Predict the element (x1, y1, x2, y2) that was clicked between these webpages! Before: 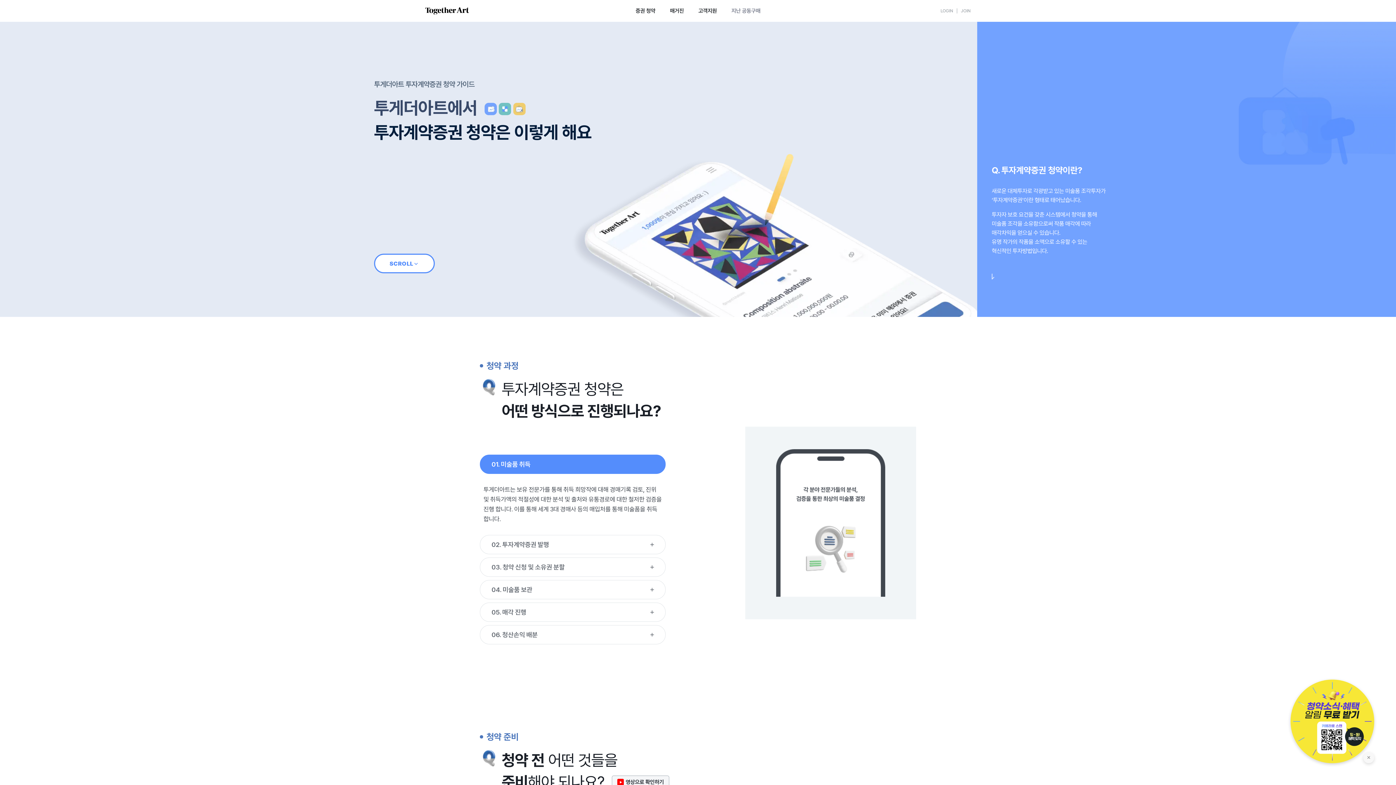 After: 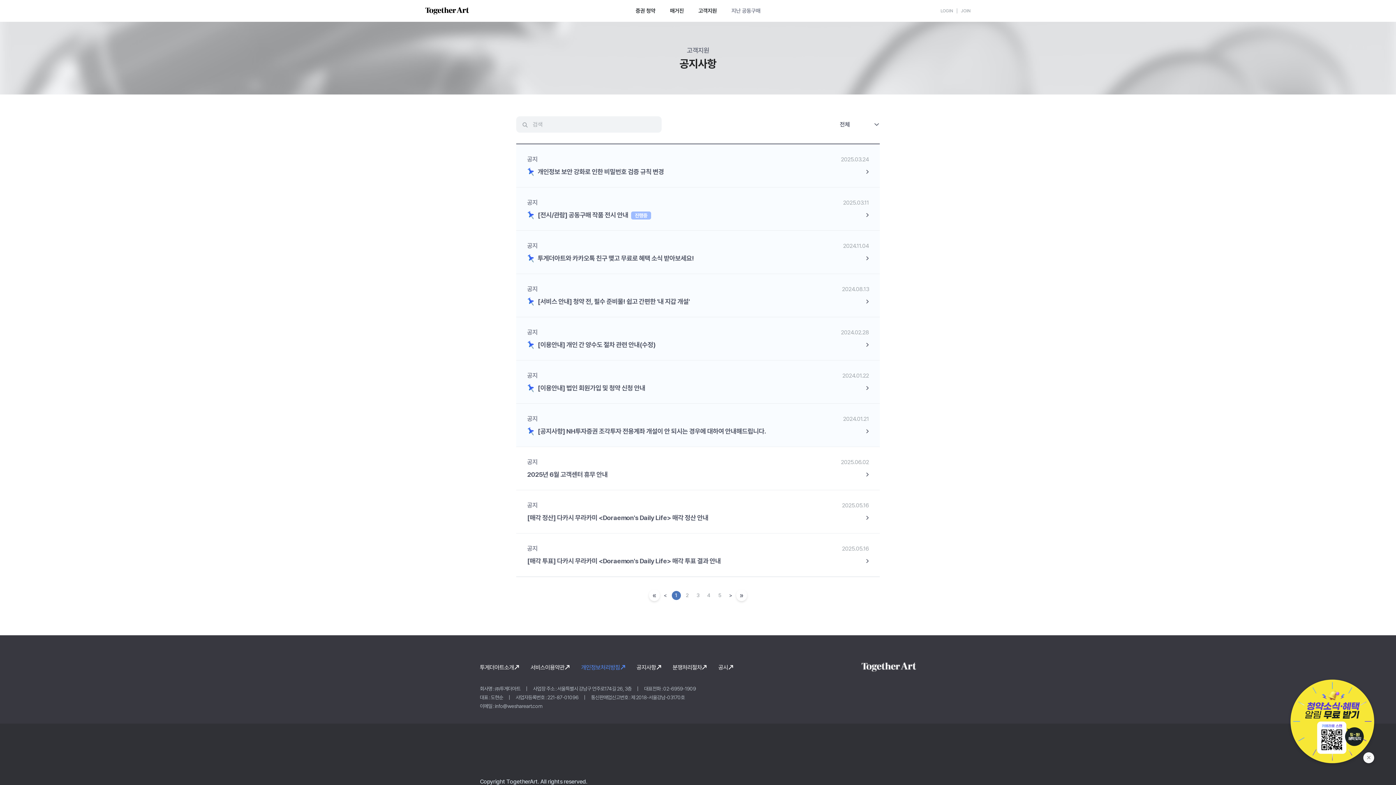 Action: bbox: (691, 0, 724, 21) label: 고객지원